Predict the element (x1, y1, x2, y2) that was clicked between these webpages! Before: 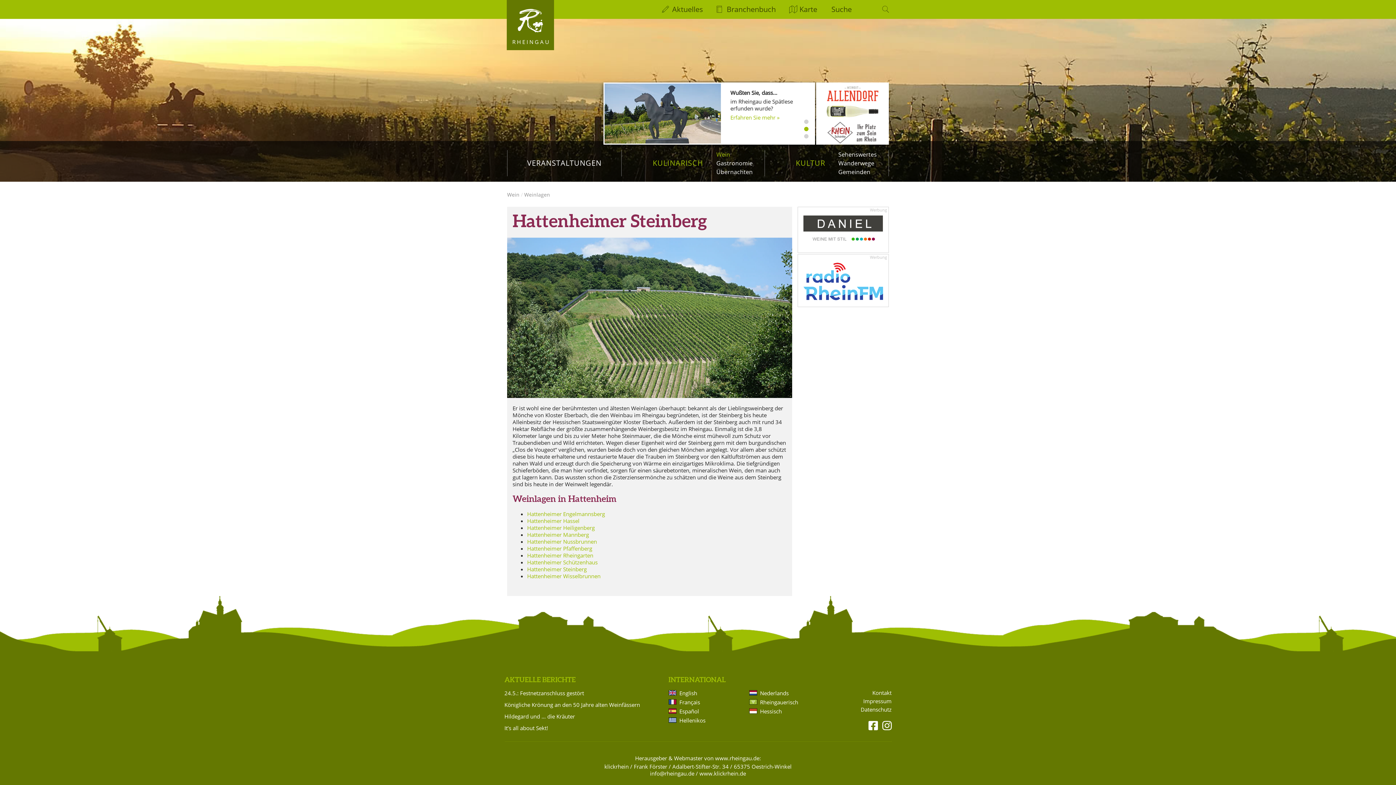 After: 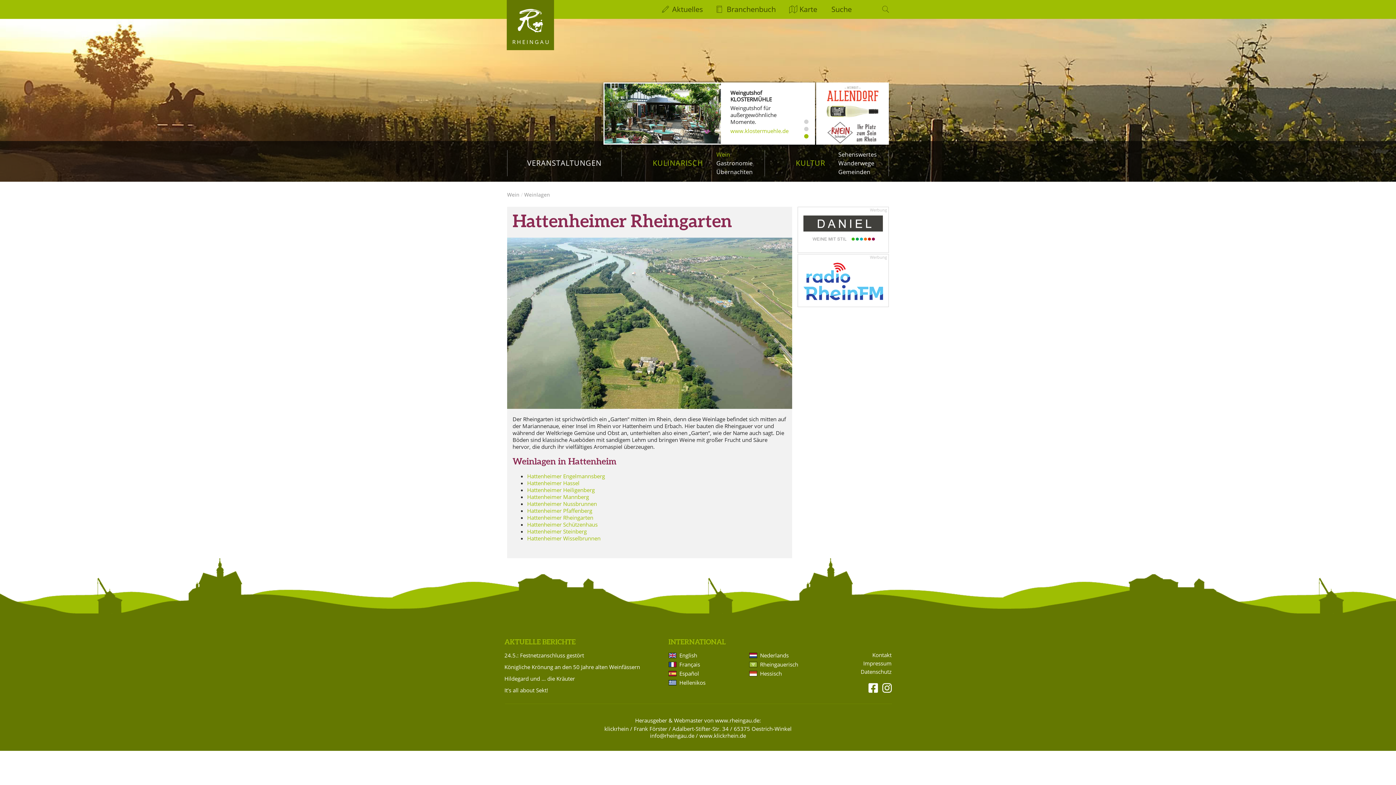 Action: bbox: (527, 551, 593, 559) label: Hattenheimer Rheingarten